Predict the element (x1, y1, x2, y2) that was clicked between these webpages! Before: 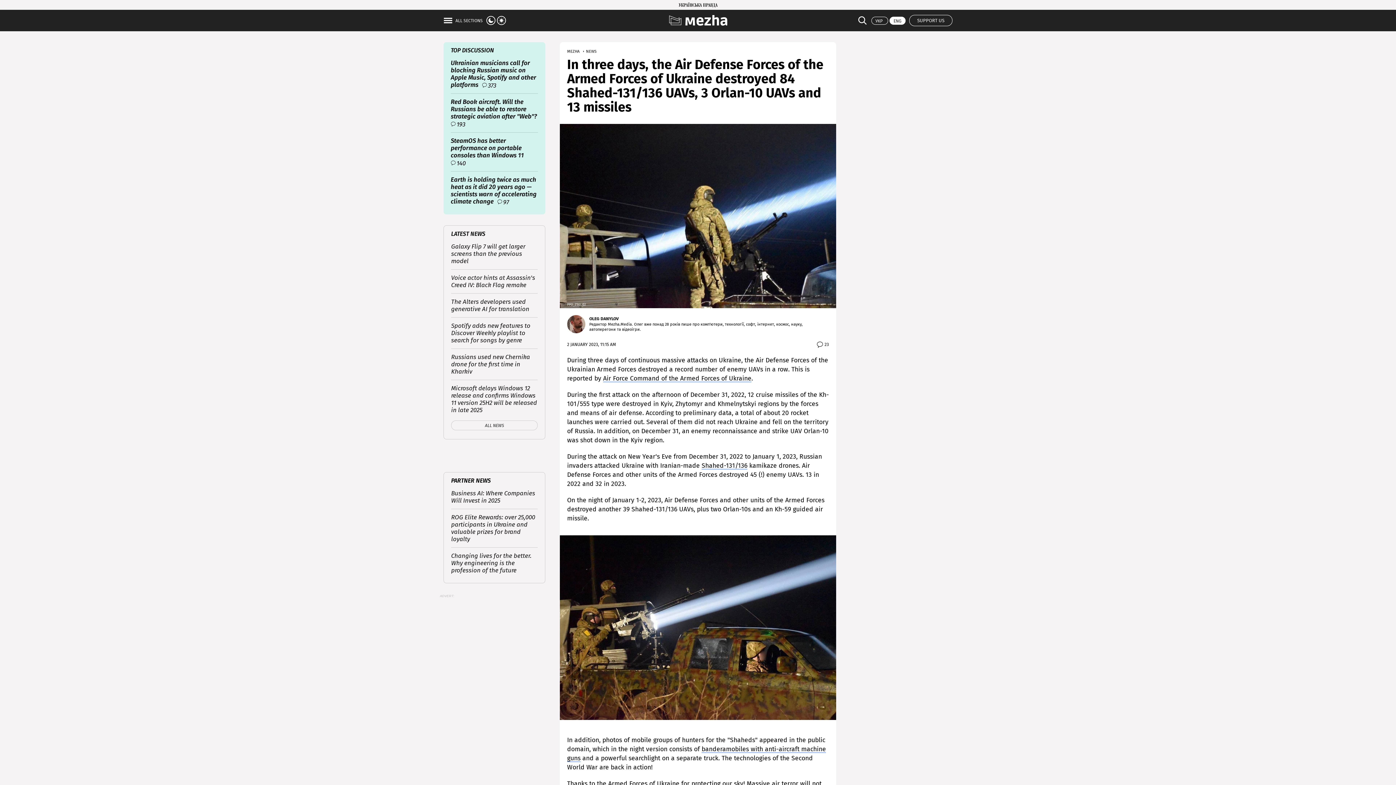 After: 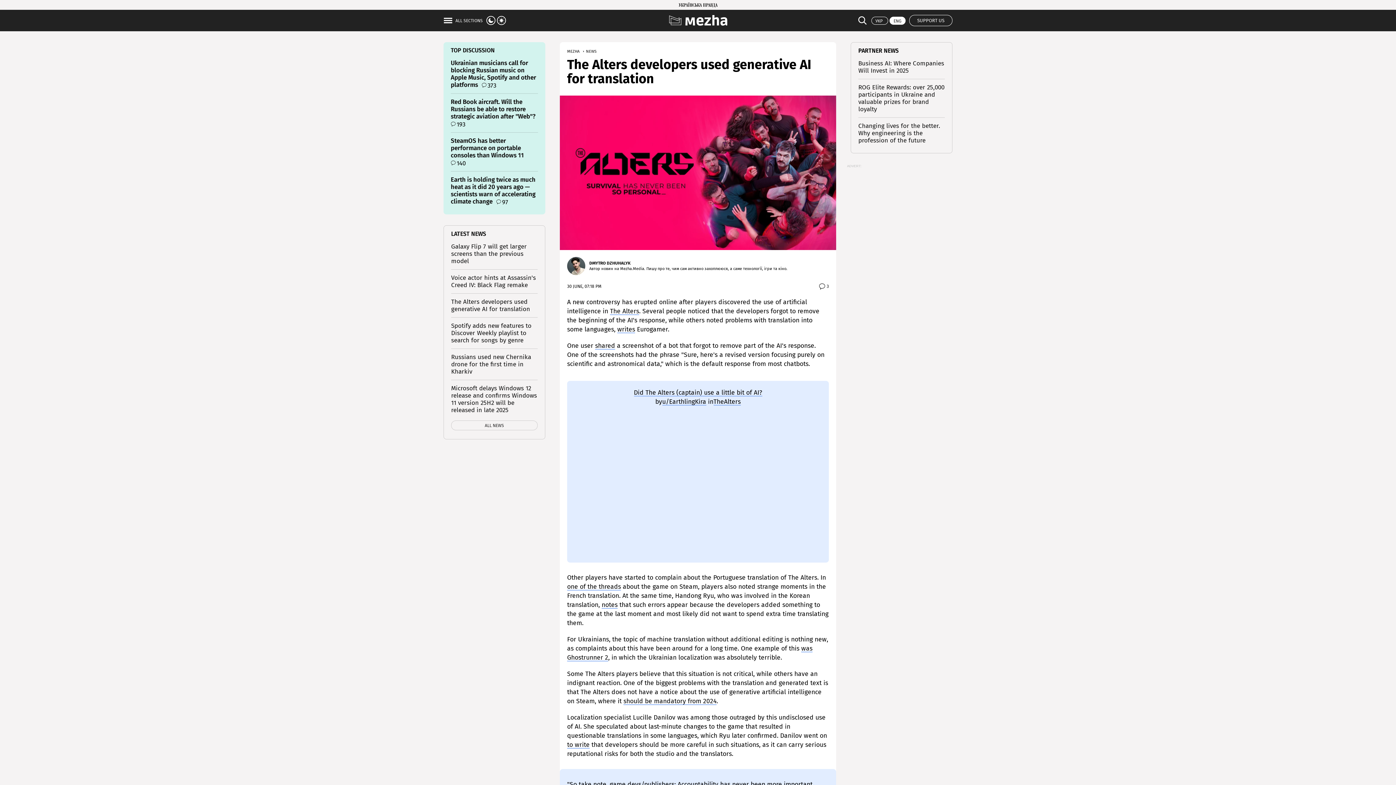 Action: label: The Alters developers used generative AI for translation bbox: (451, 298, 529, 313)